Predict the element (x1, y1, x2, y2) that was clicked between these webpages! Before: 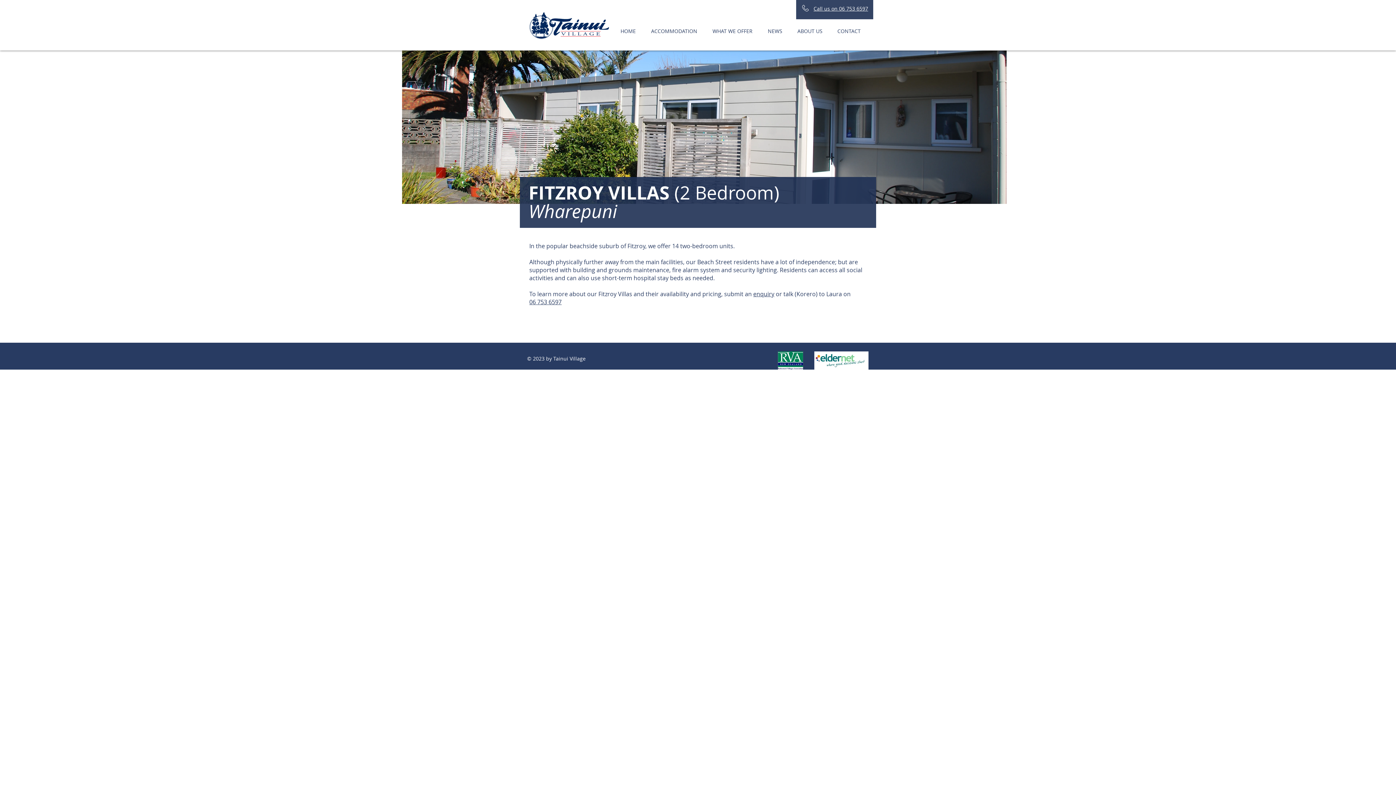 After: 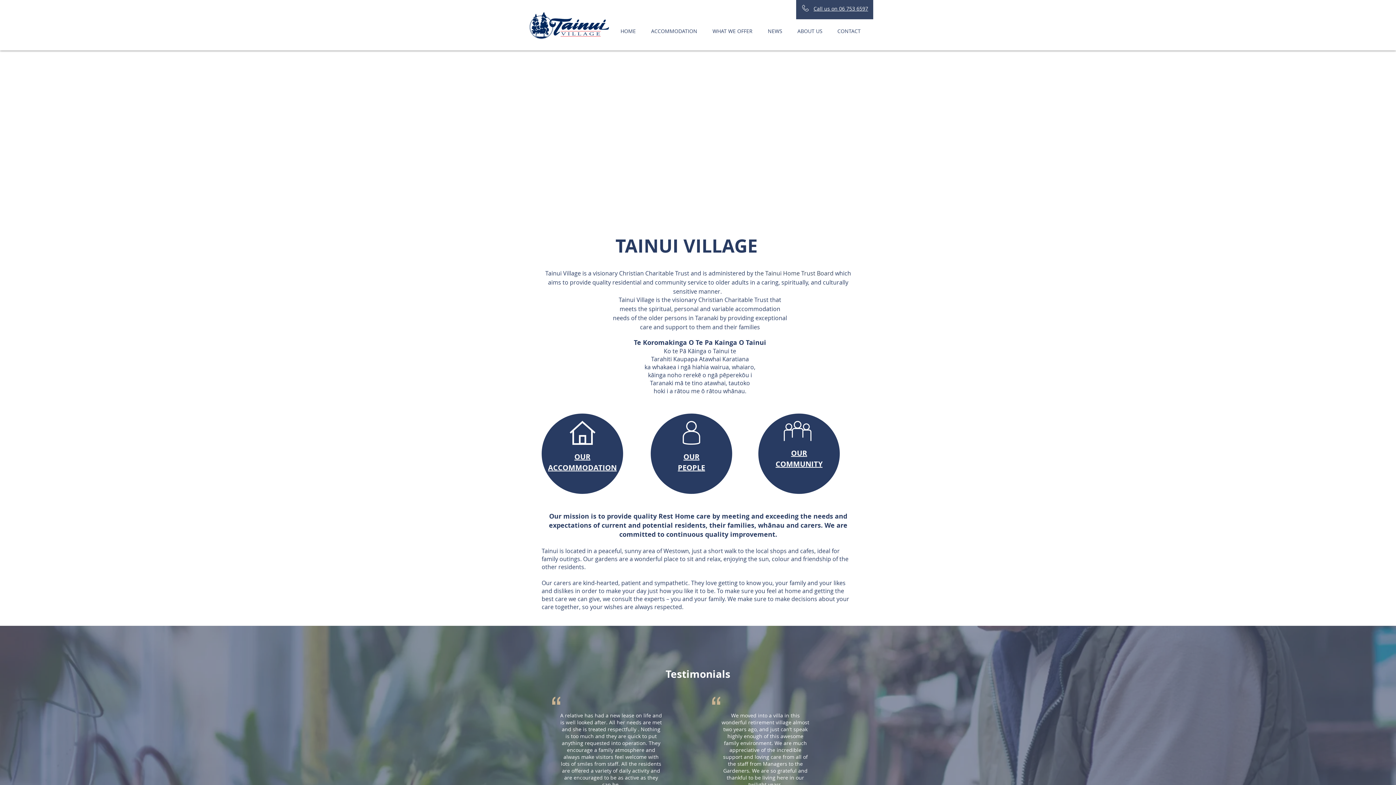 Action: bbox: (520, 5, 618, 45)